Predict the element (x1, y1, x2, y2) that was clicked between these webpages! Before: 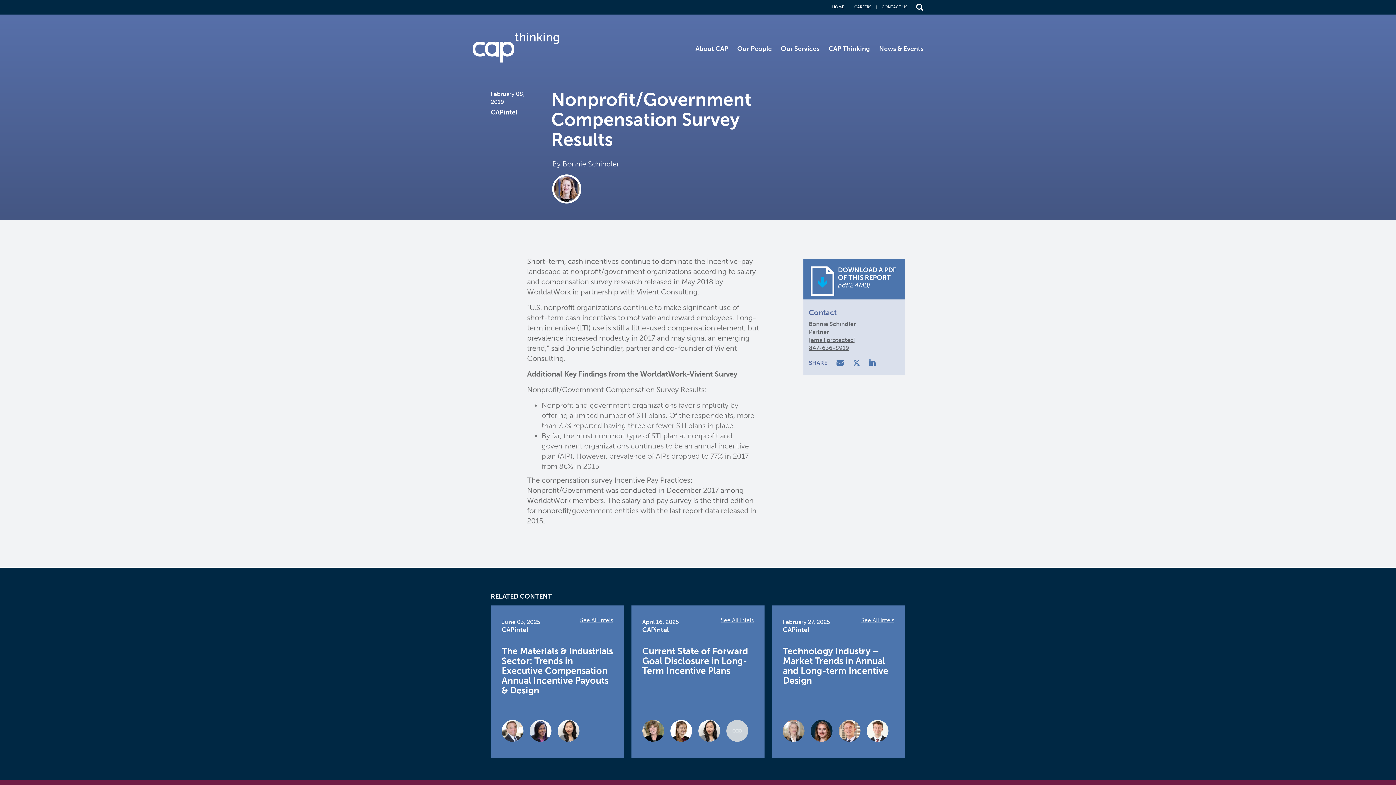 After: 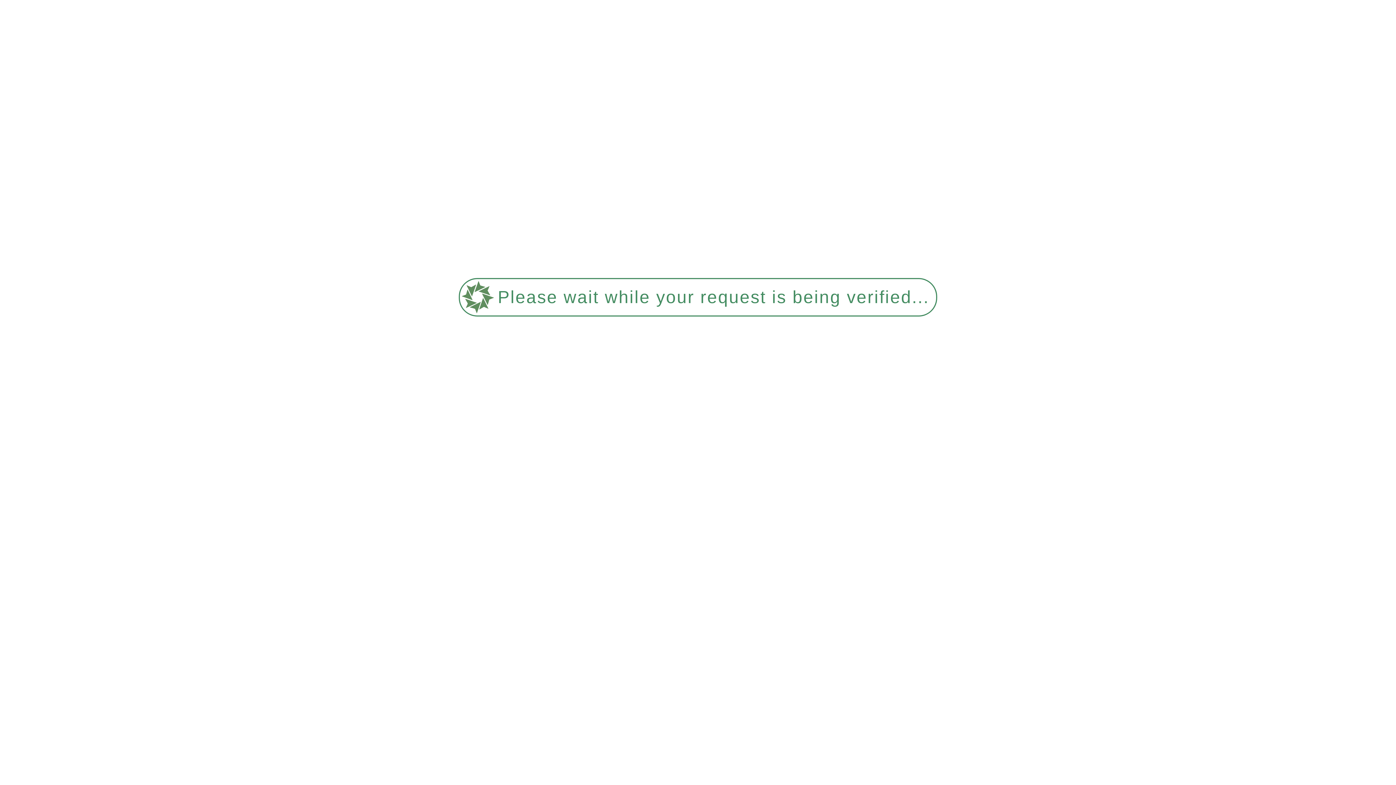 Action: bbox: (552, 174, 581, 203)